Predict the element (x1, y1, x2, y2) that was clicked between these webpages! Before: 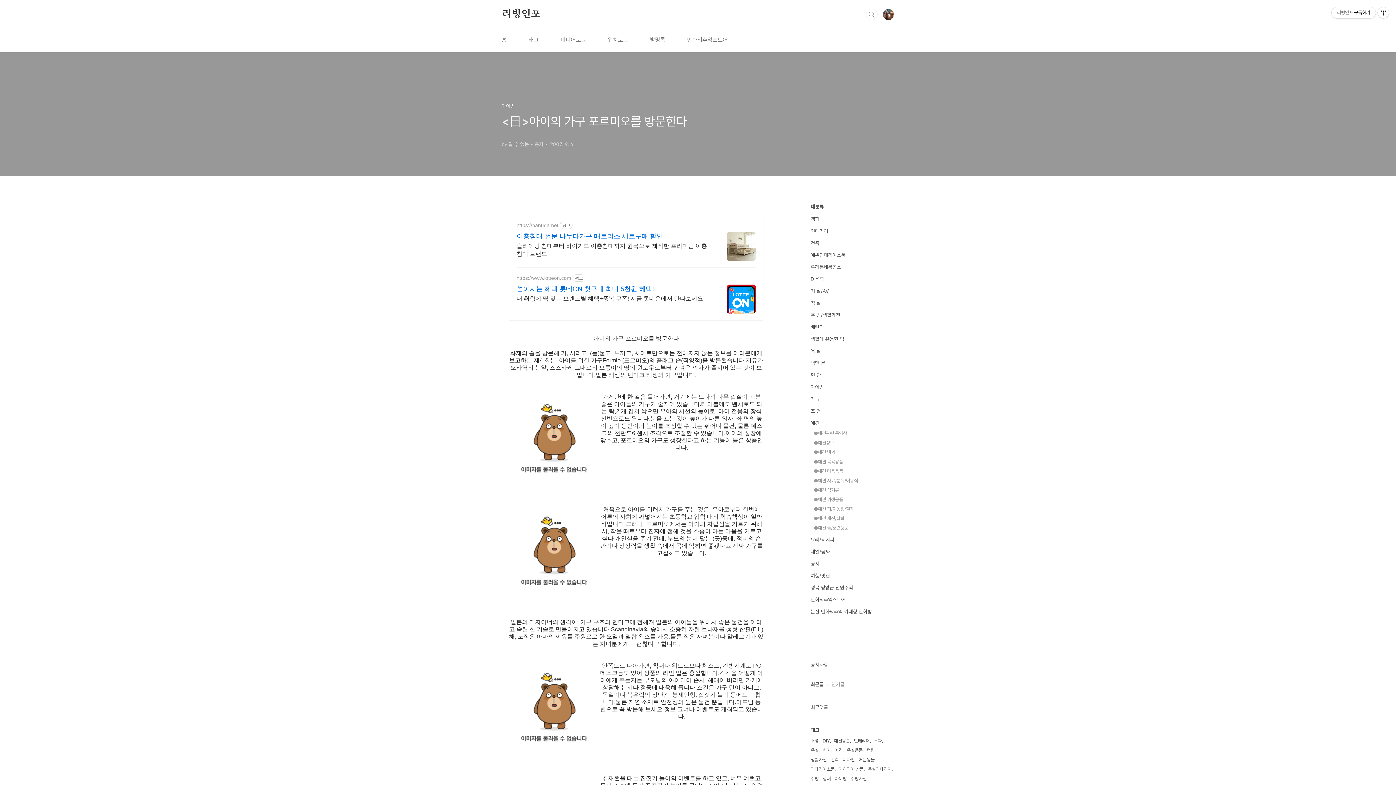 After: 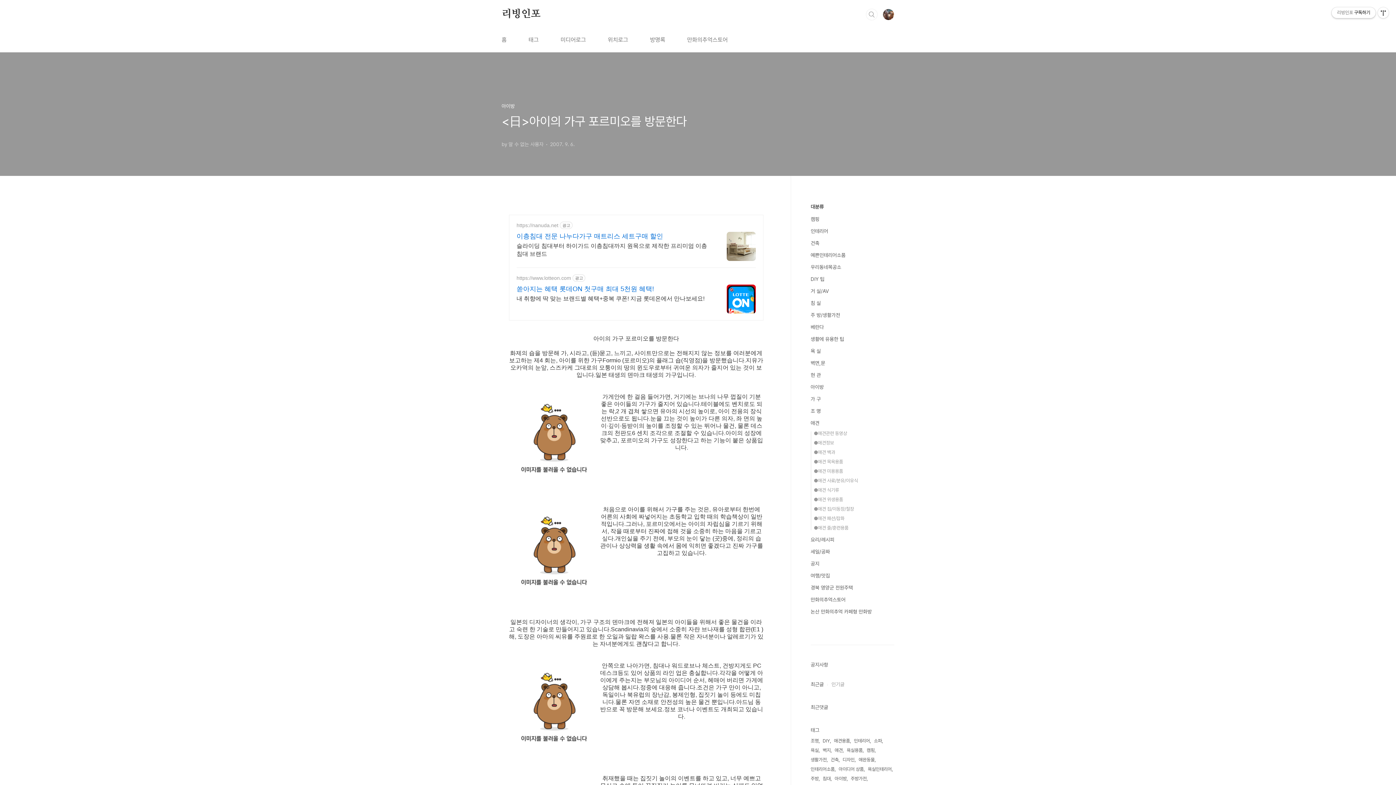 Action: bbox: (1332, 7, 1376, 18) label: 리빙인포구독하기